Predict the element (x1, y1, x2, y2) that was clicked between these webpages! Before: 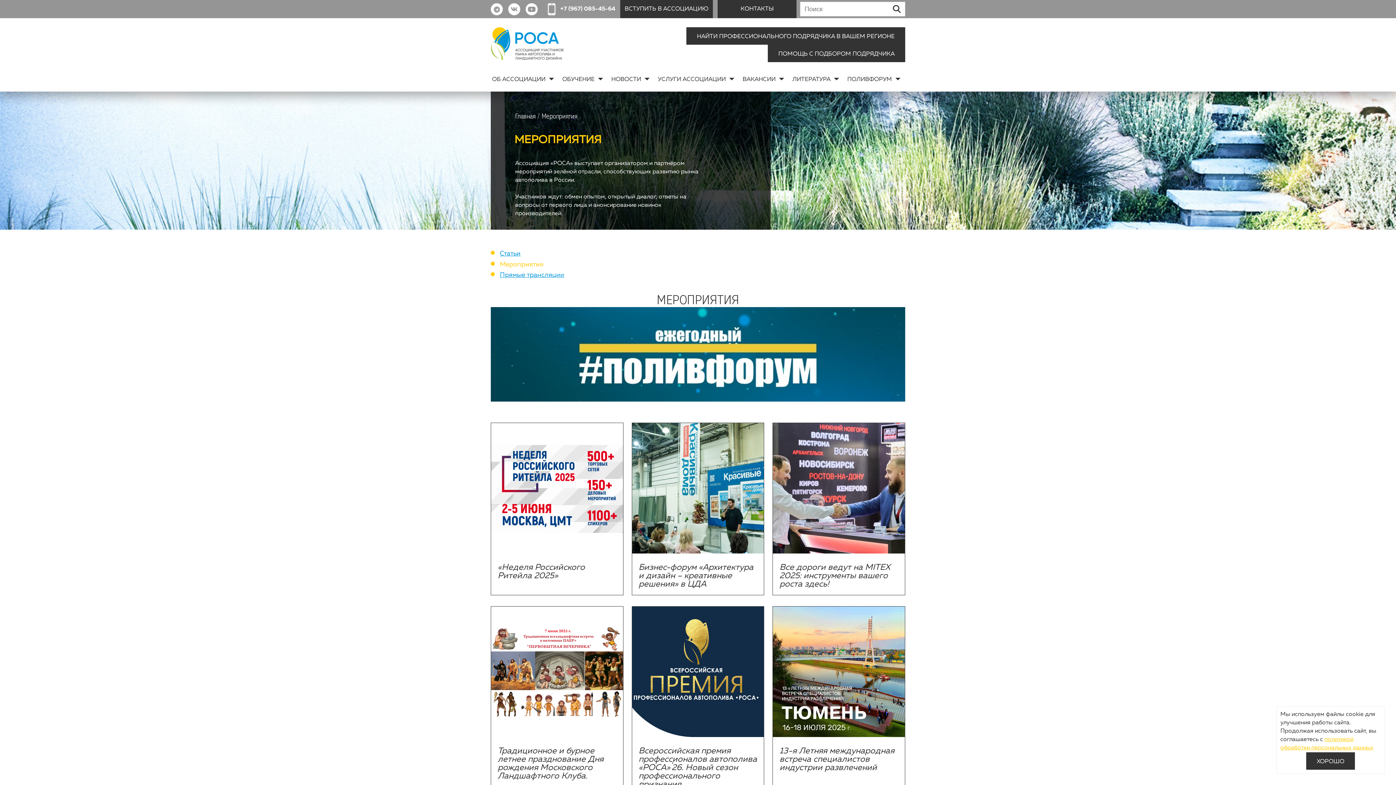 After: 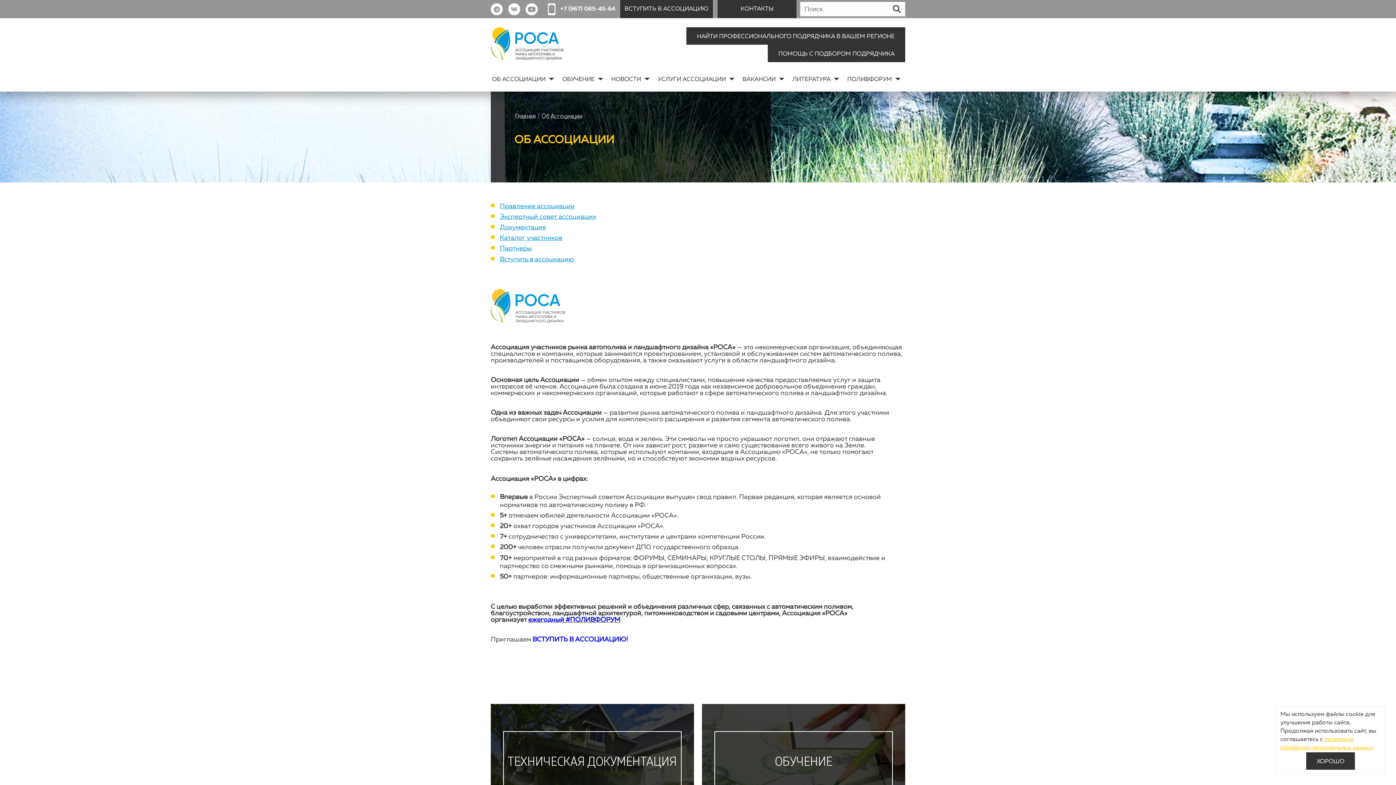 Action: bbox: (492, 76, 555, 82) label: ОБ АССОЦИАЦИИ